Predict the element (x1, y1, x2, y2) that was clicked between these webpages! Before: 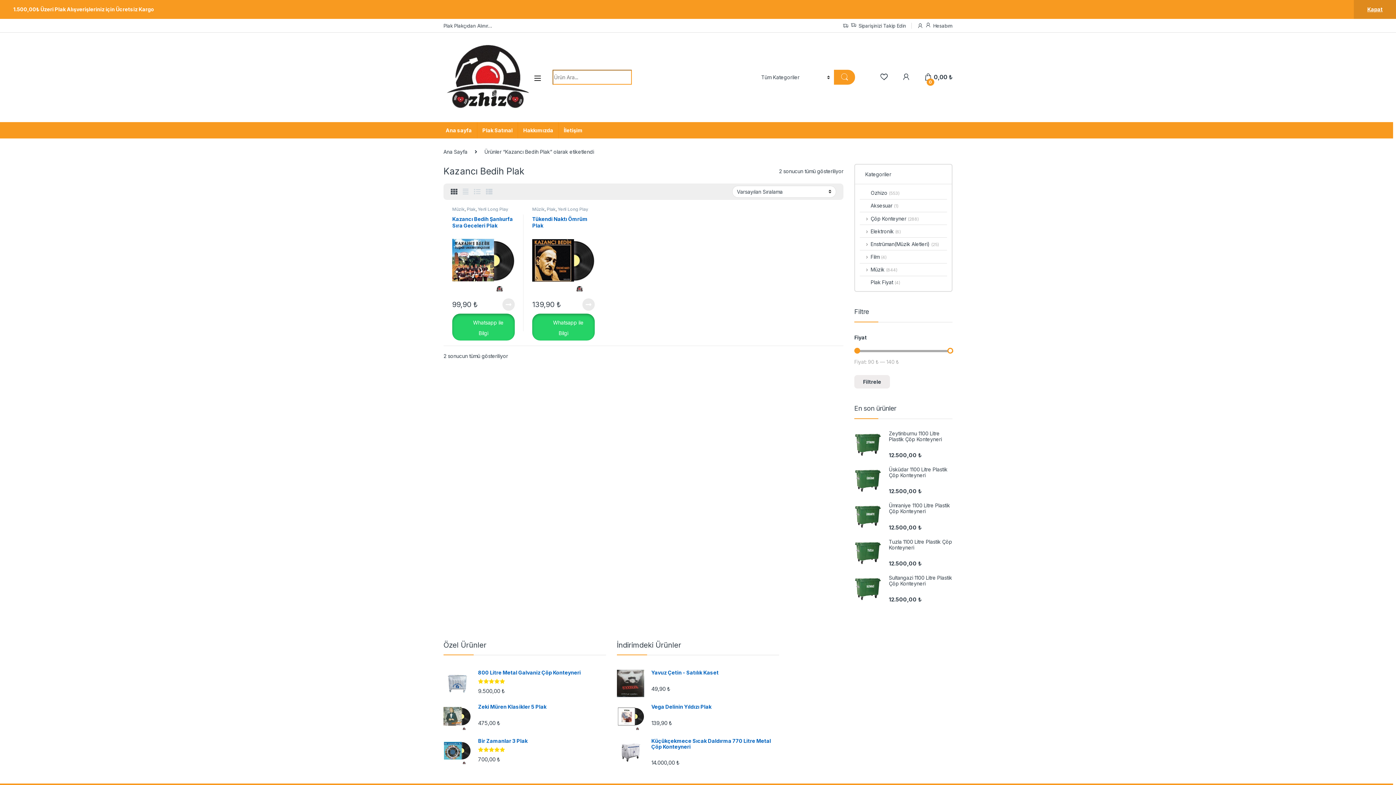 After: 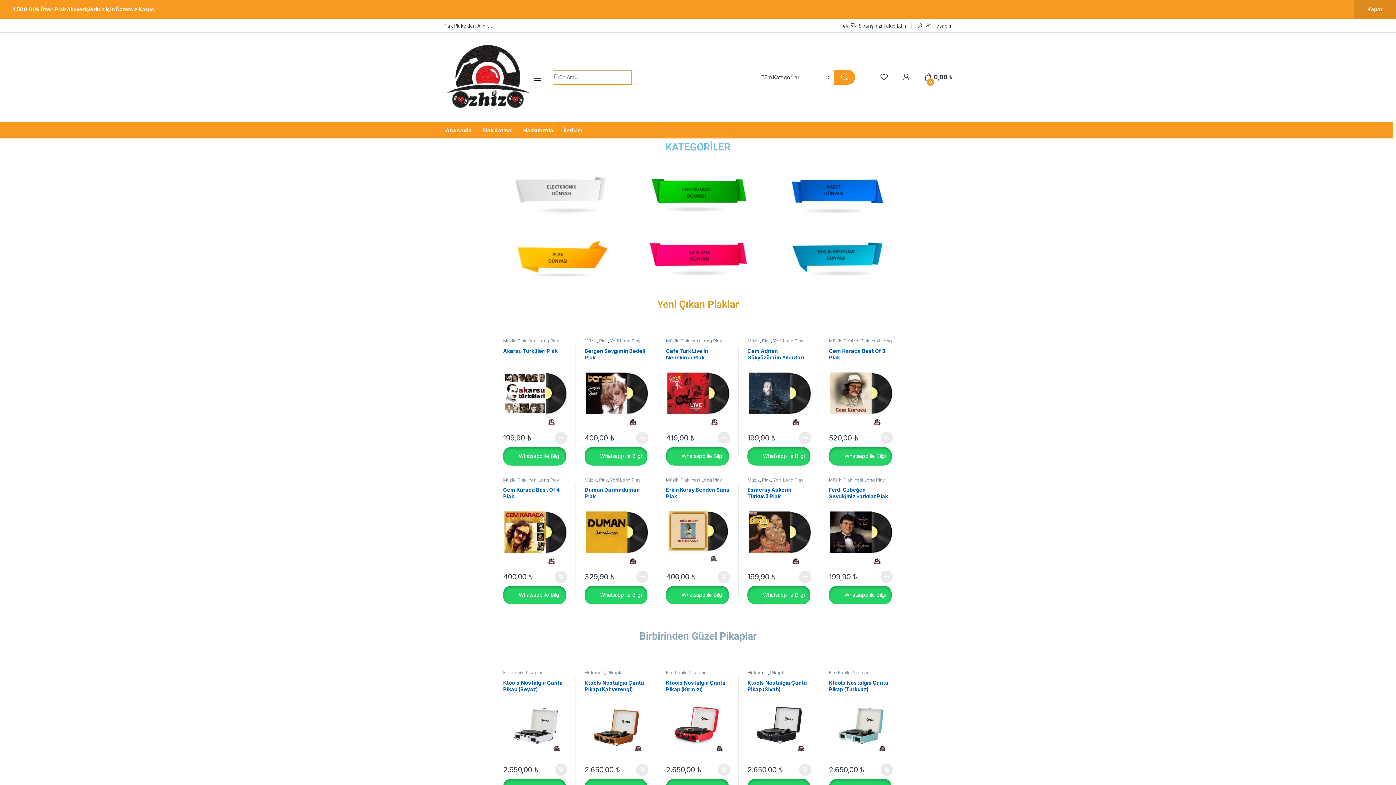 Action: bbox: (443, 42, 533, 111)